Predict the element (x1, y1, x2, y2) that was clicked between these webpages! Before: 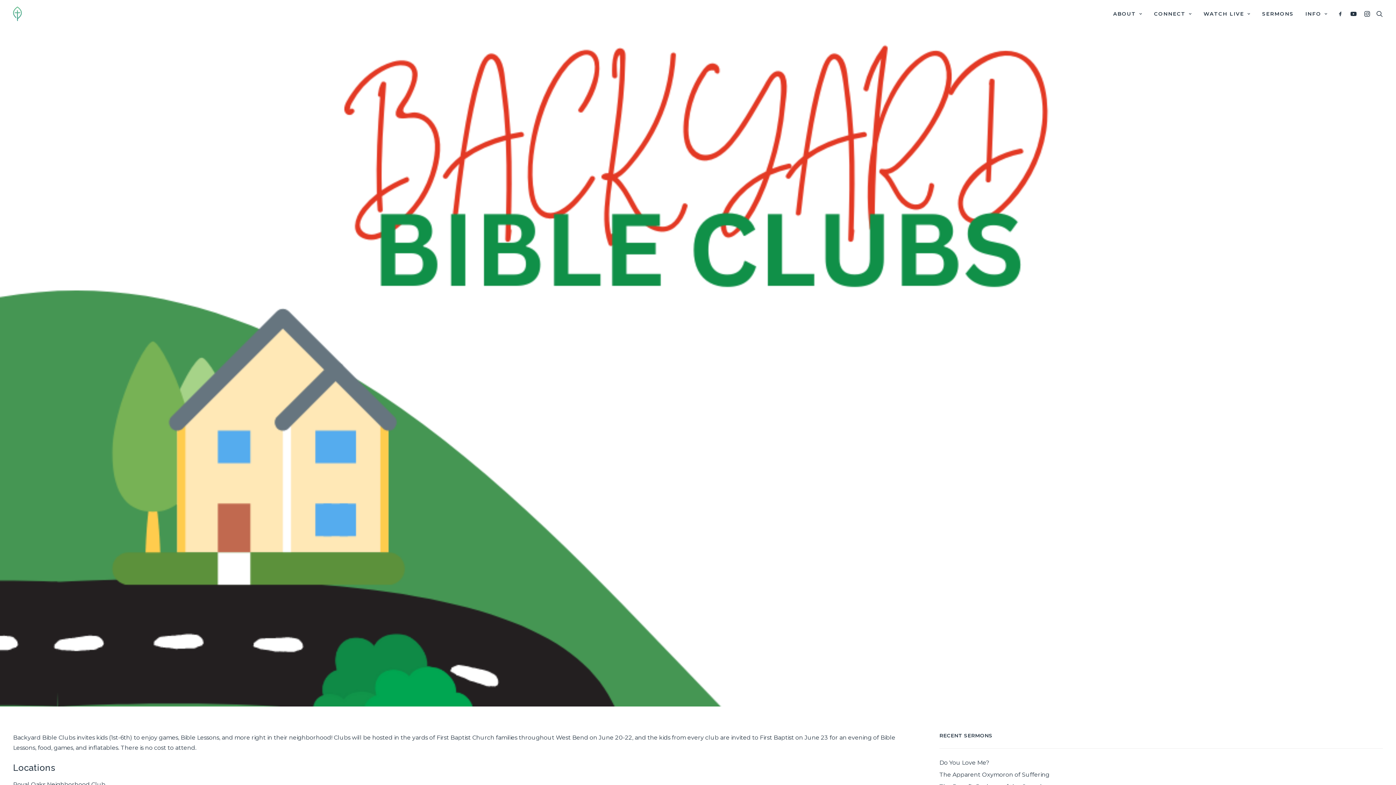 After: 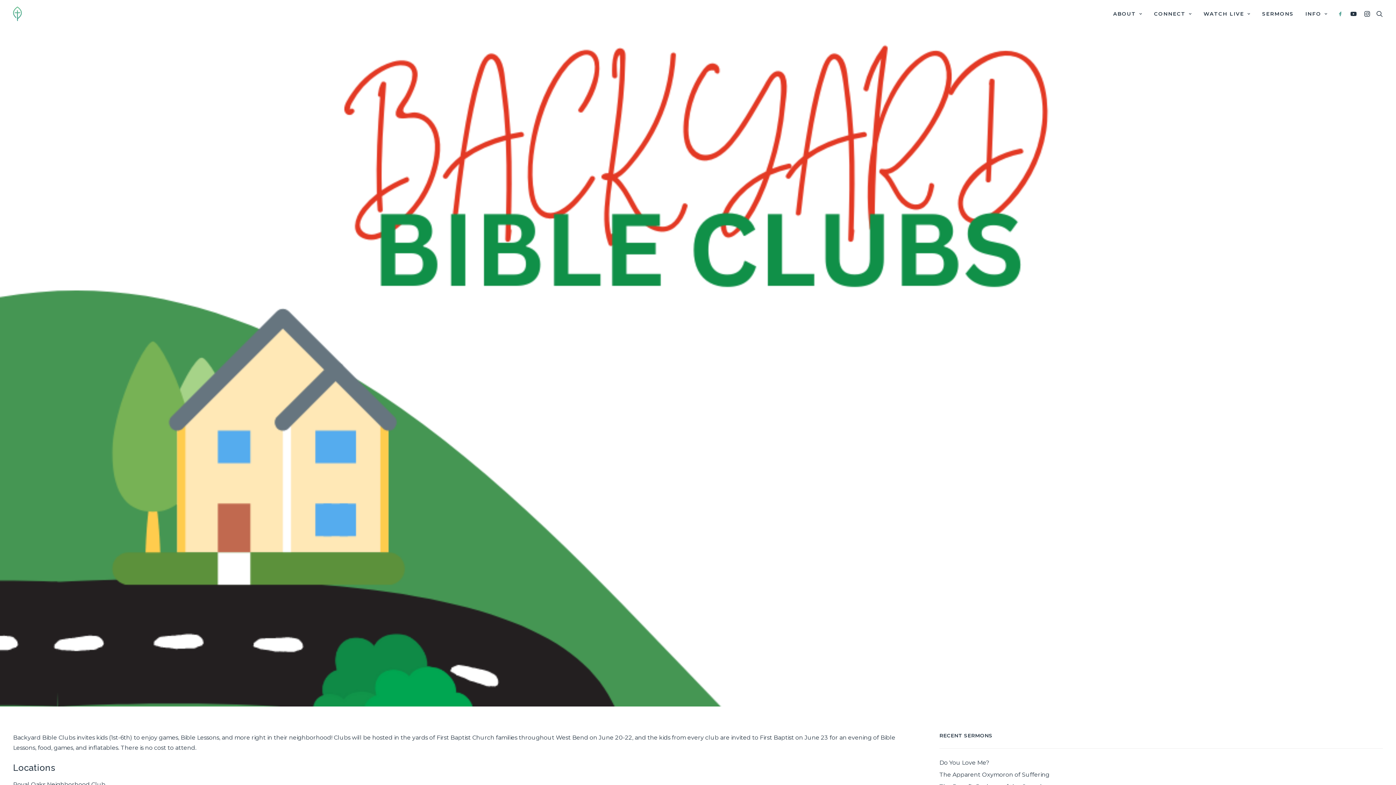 Action: bbox: (1337, 0, 1347, 27)